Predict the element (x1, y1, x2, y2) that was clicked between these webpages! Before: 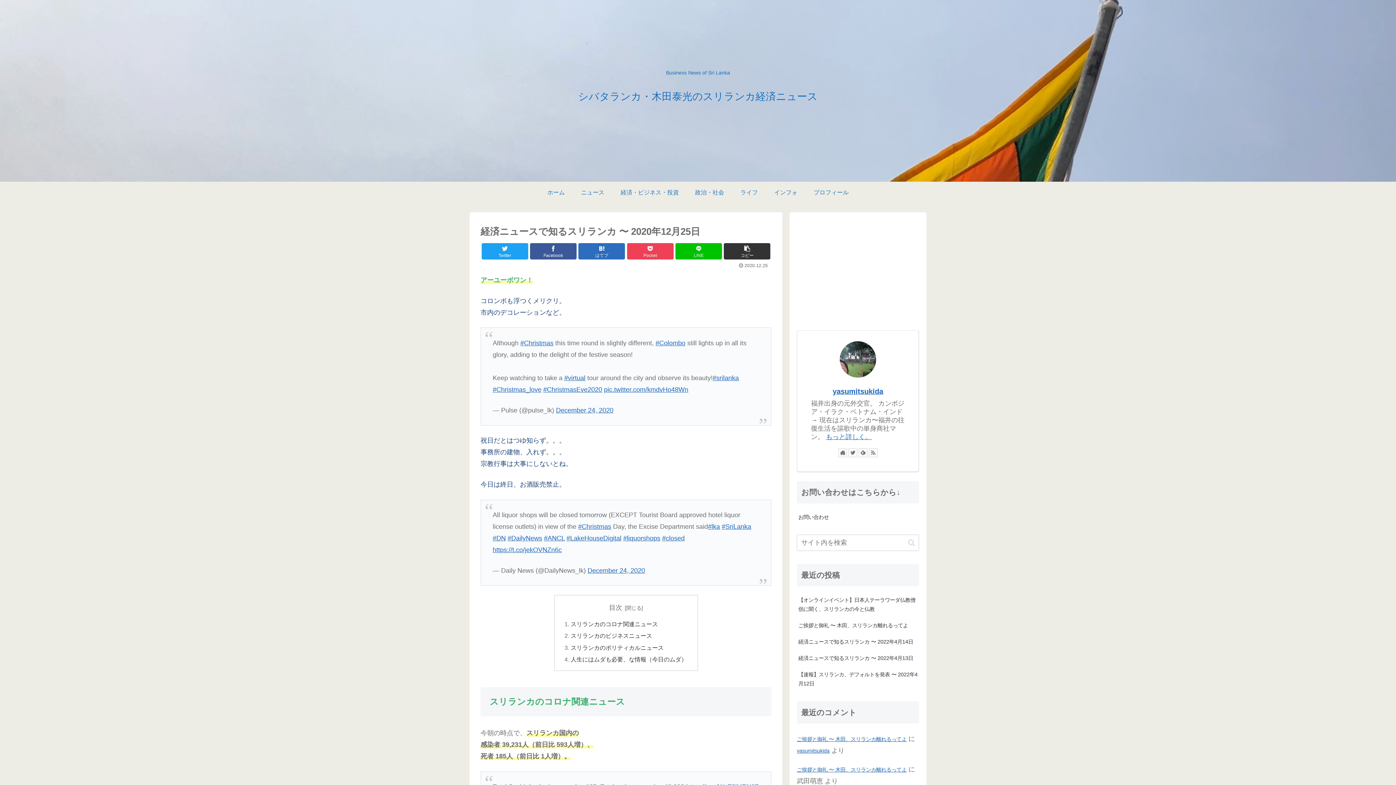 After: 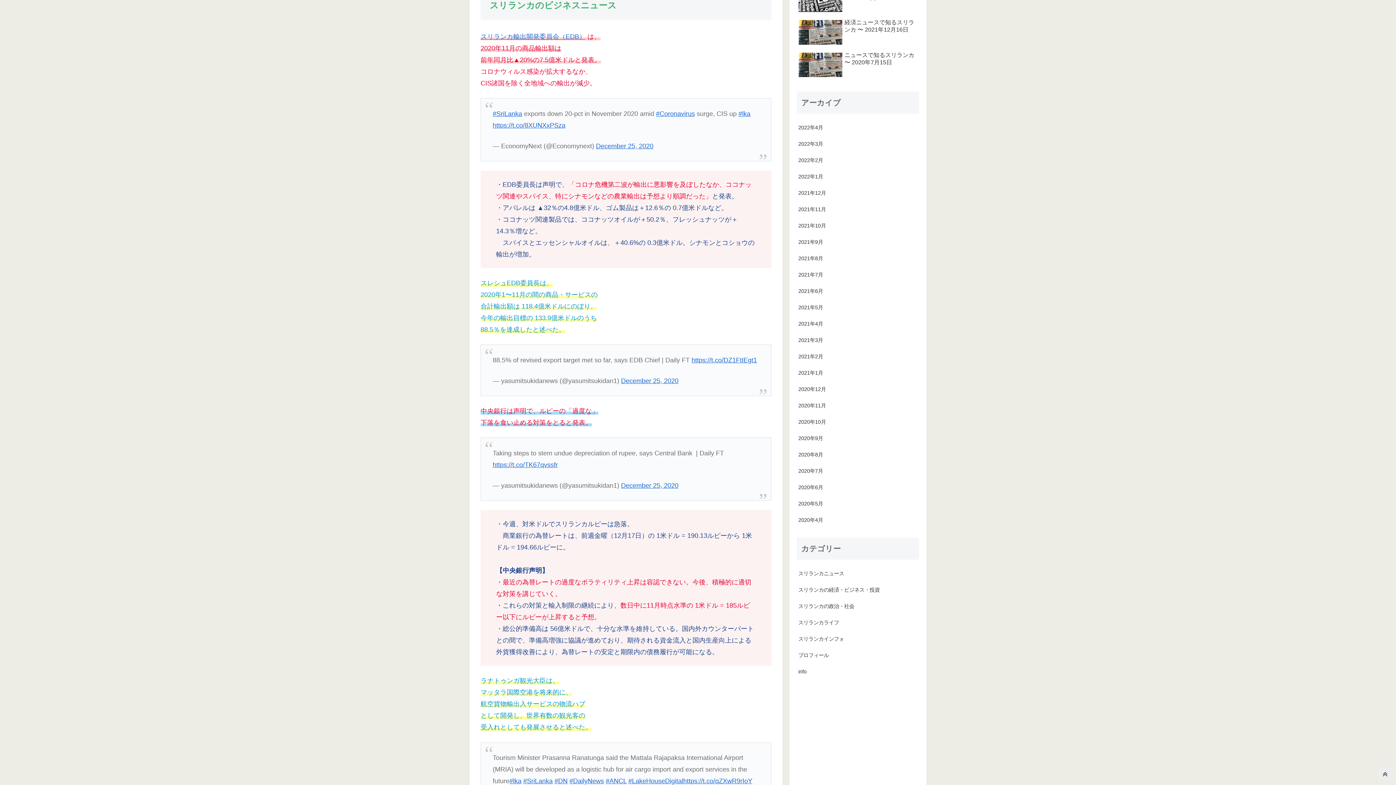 Action: label: スリランカのビジネスニュース bbox: (570, 640, 652, 646)